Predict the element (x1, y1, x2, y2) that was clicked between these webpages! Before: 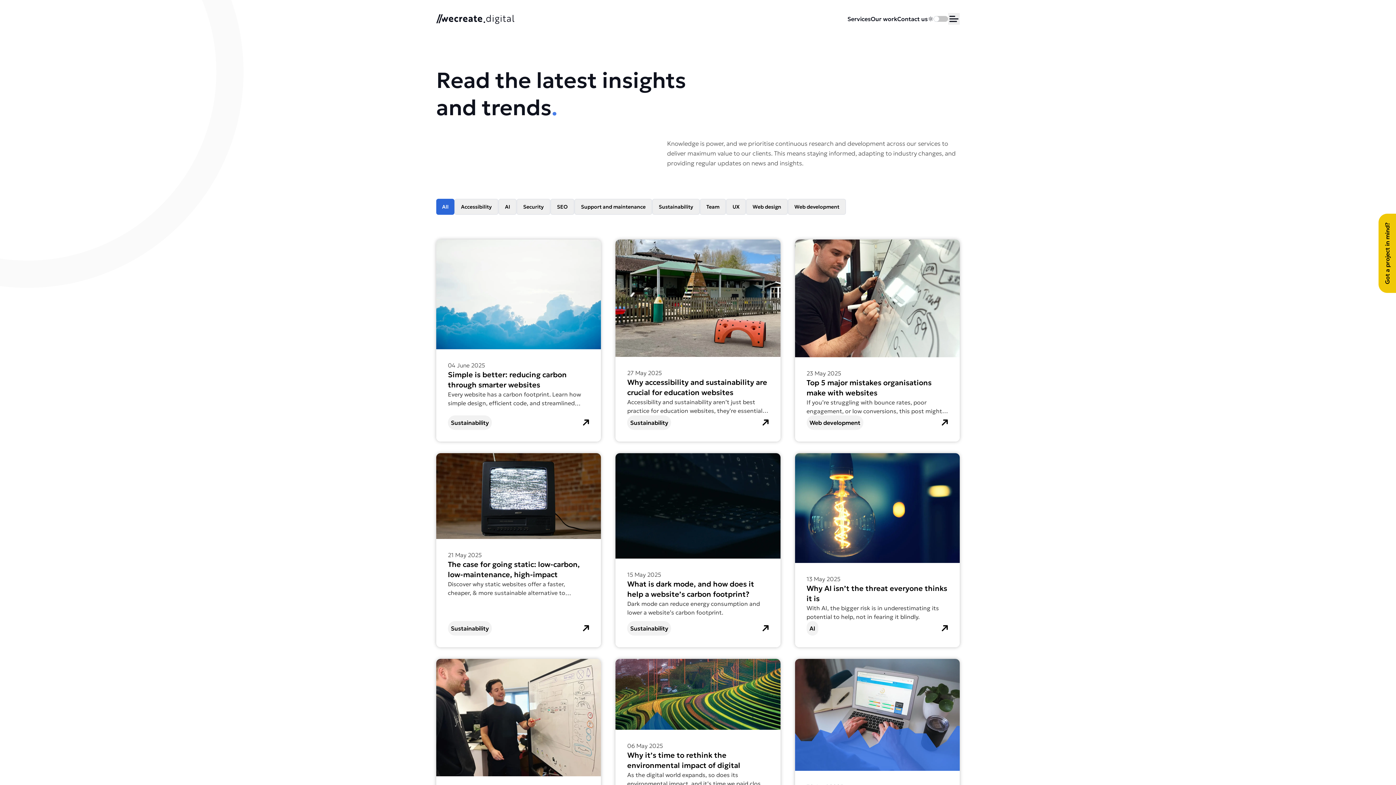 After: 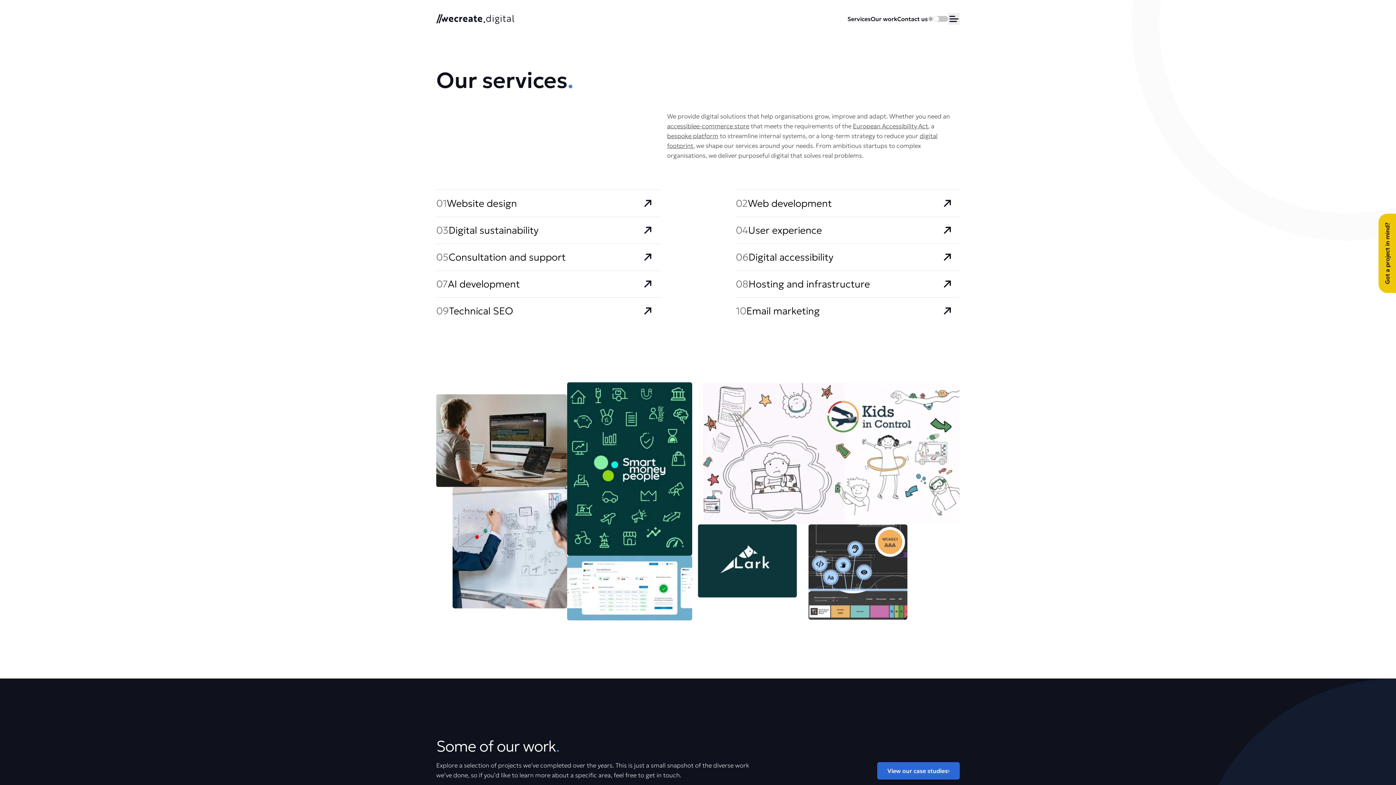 Action: bbox: (847, 14, 870, 23) label: Services